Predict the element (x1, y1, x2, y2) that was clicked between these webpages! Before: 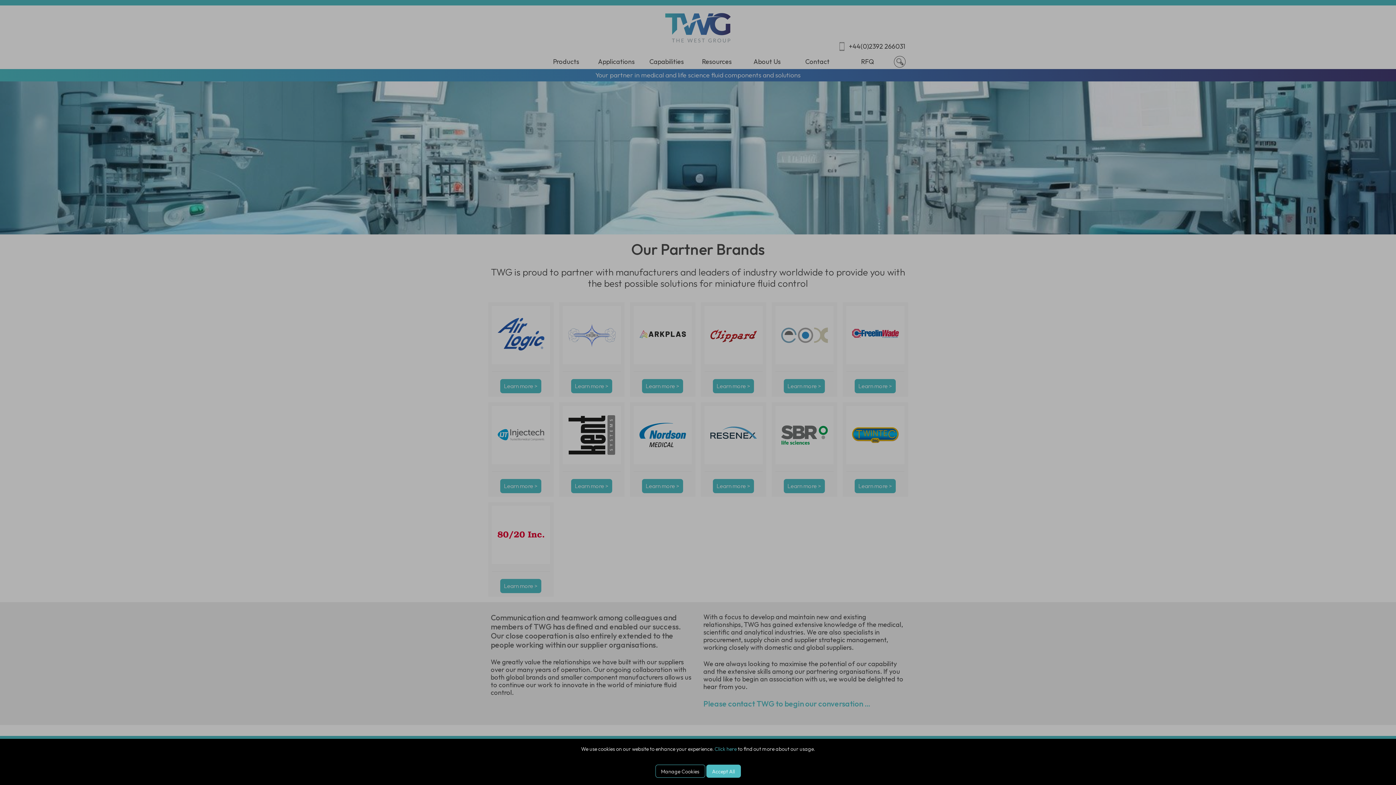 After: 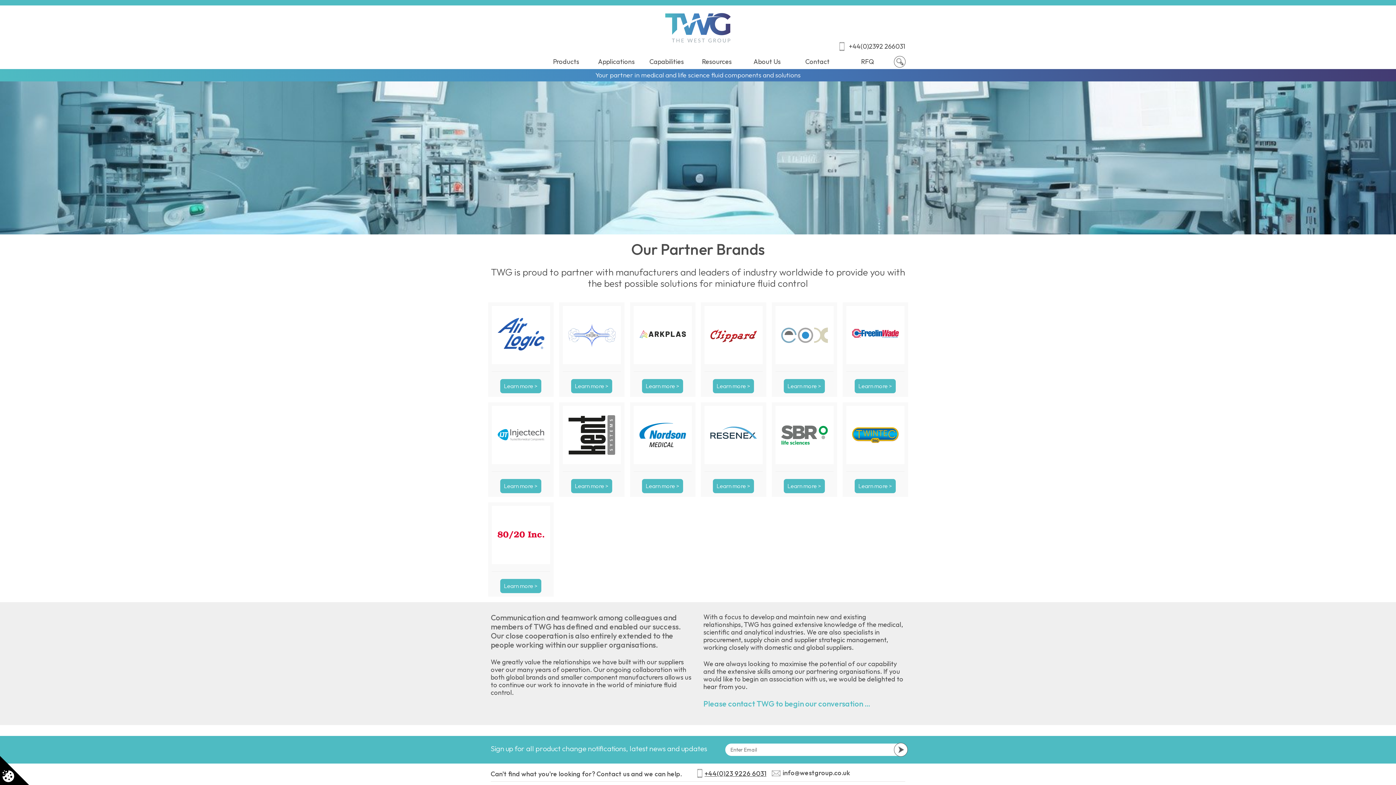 Action: label: Accept All bbox: (706, 765, 740, 778)